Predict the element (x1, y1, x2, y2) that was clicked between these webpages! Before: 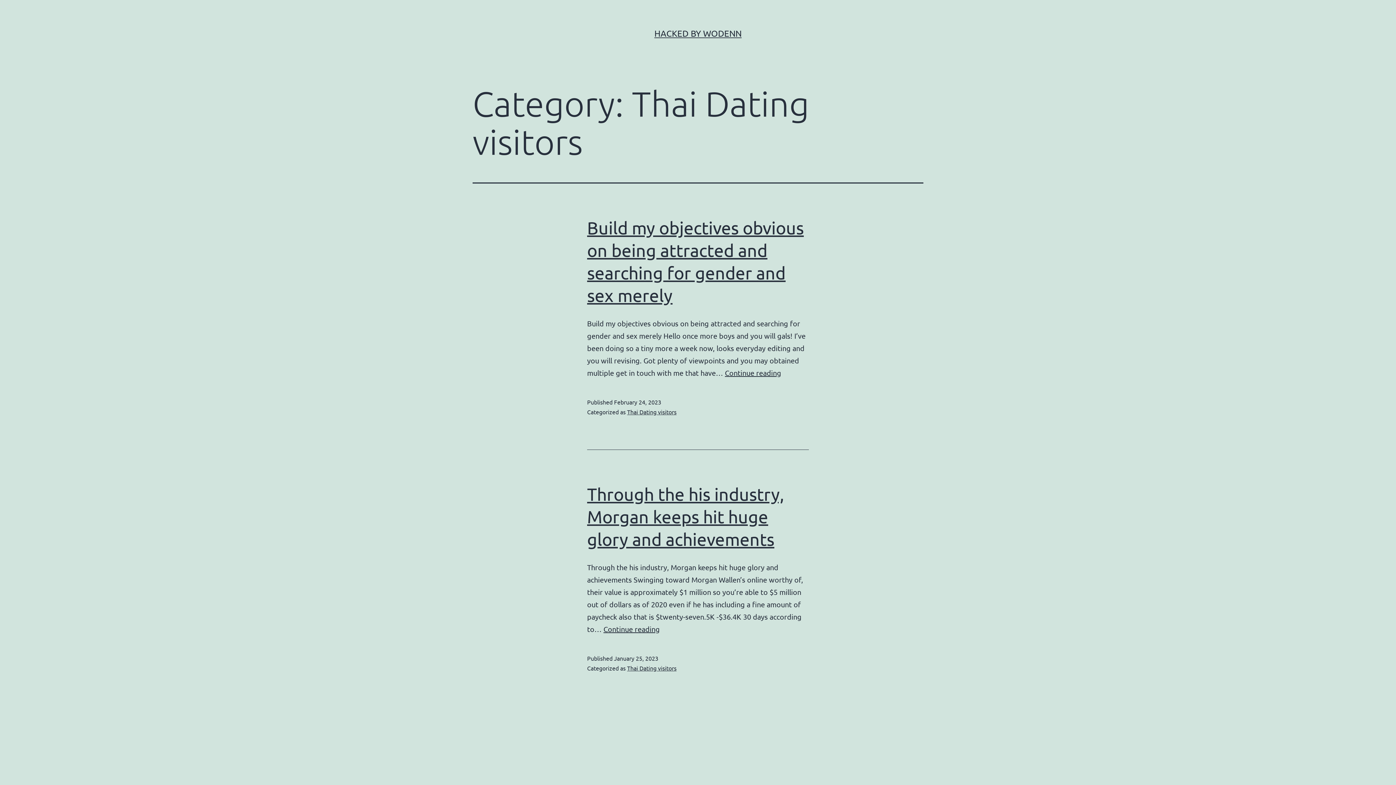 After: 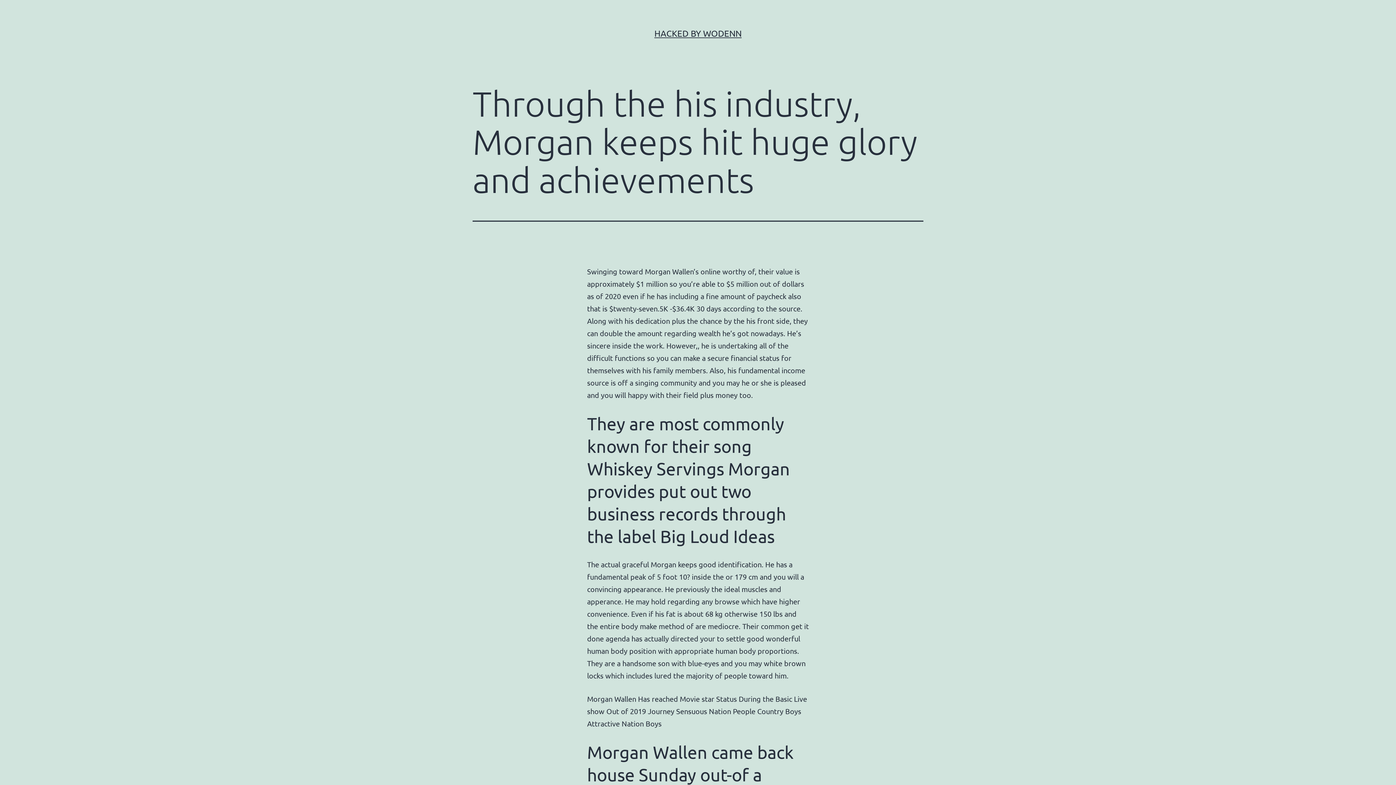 Action: bbox: (587, 484, 784, 549) label: Through the his industry, Morgan keeps hit huge glory and achievements